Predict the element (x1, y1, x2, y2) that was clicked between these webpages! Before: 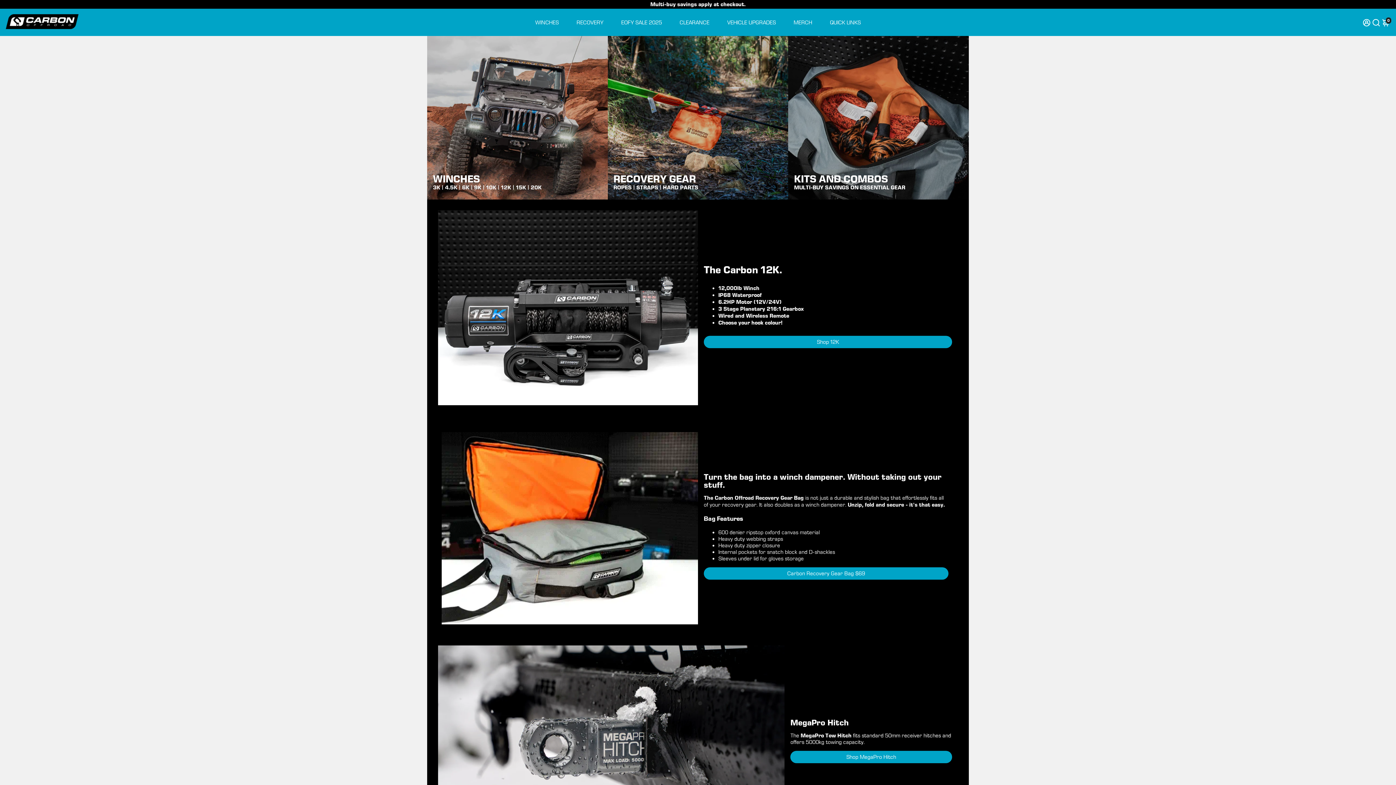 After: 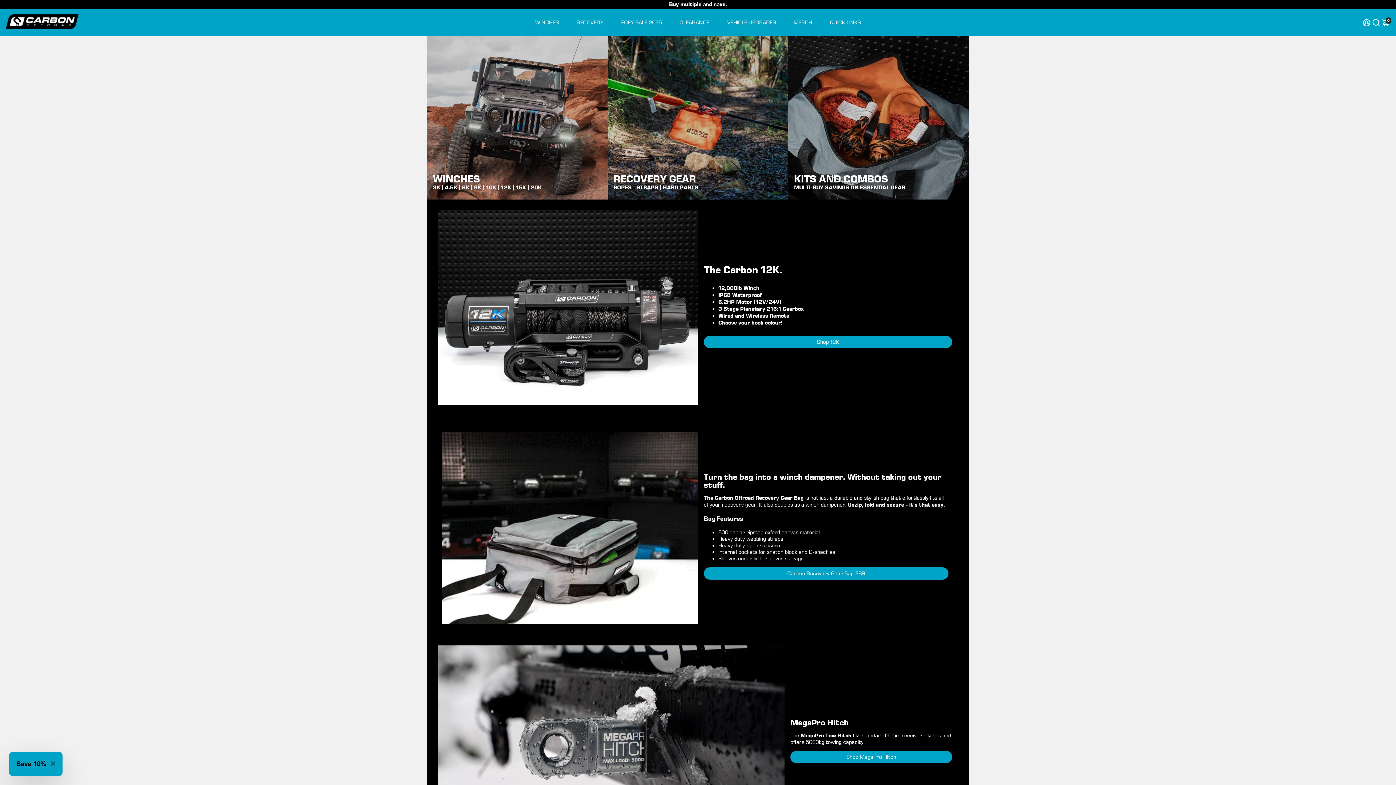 Action: bbox: (5, 23, 78, 30)